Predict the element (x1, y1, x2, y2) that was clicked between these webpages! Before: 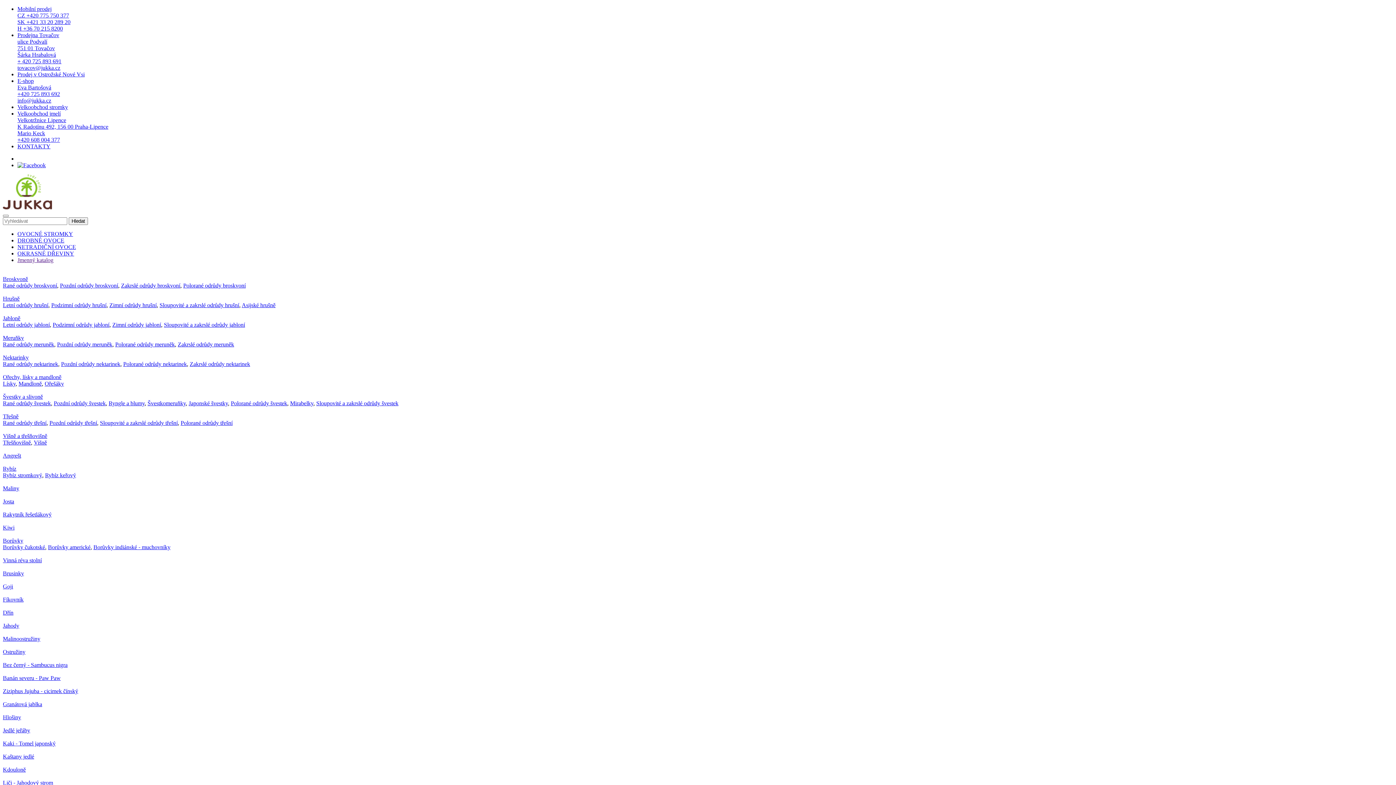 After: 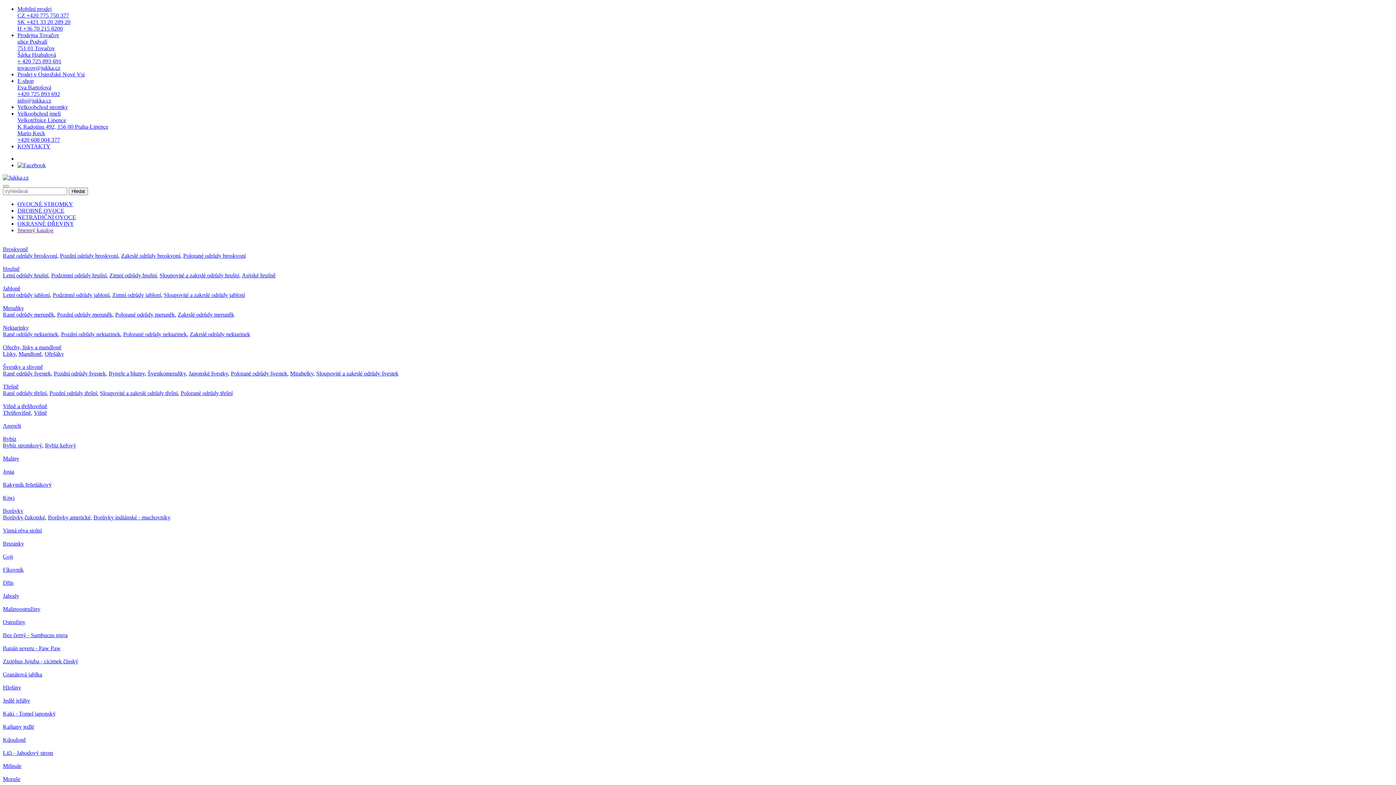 Action: label: Polorané odrůdy nektarinek bbox: (123, 361, 186, 367)